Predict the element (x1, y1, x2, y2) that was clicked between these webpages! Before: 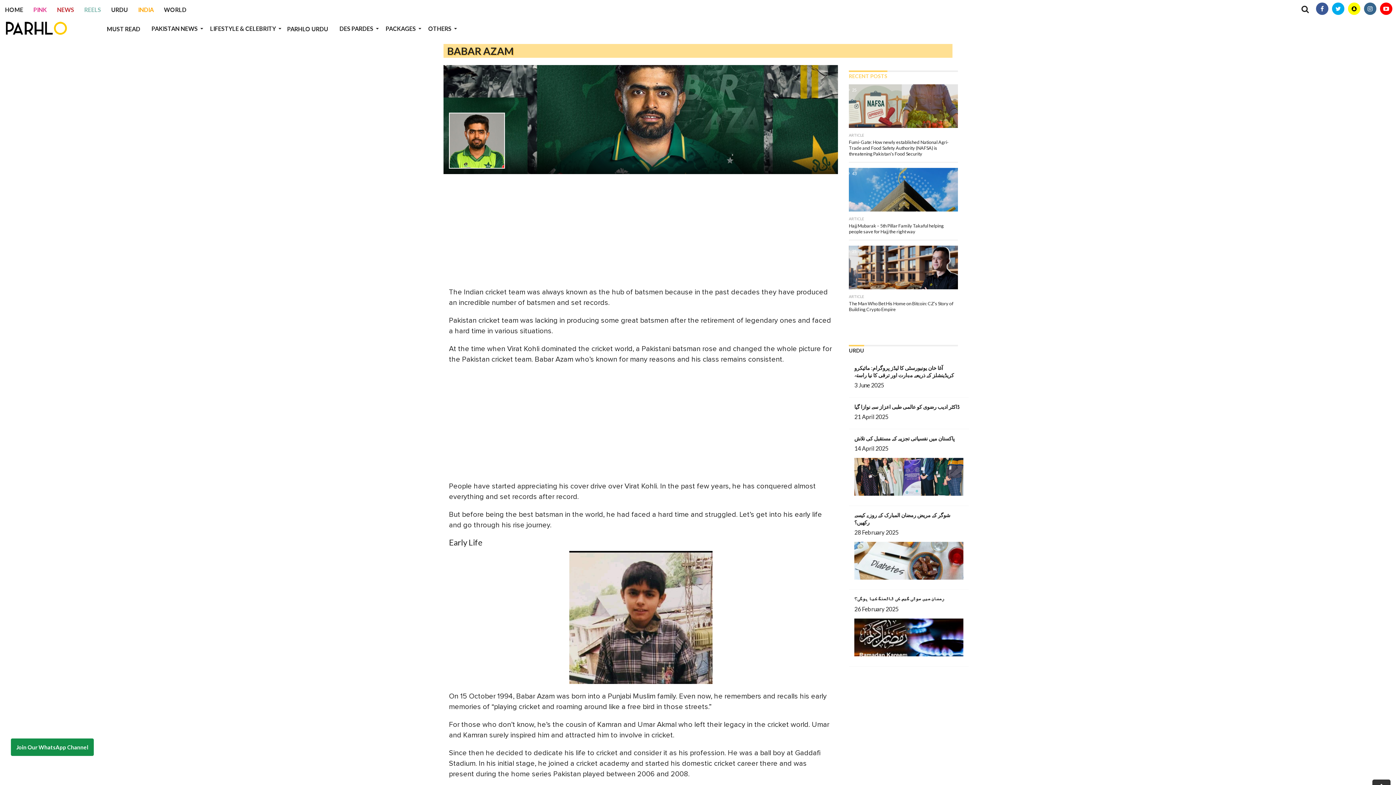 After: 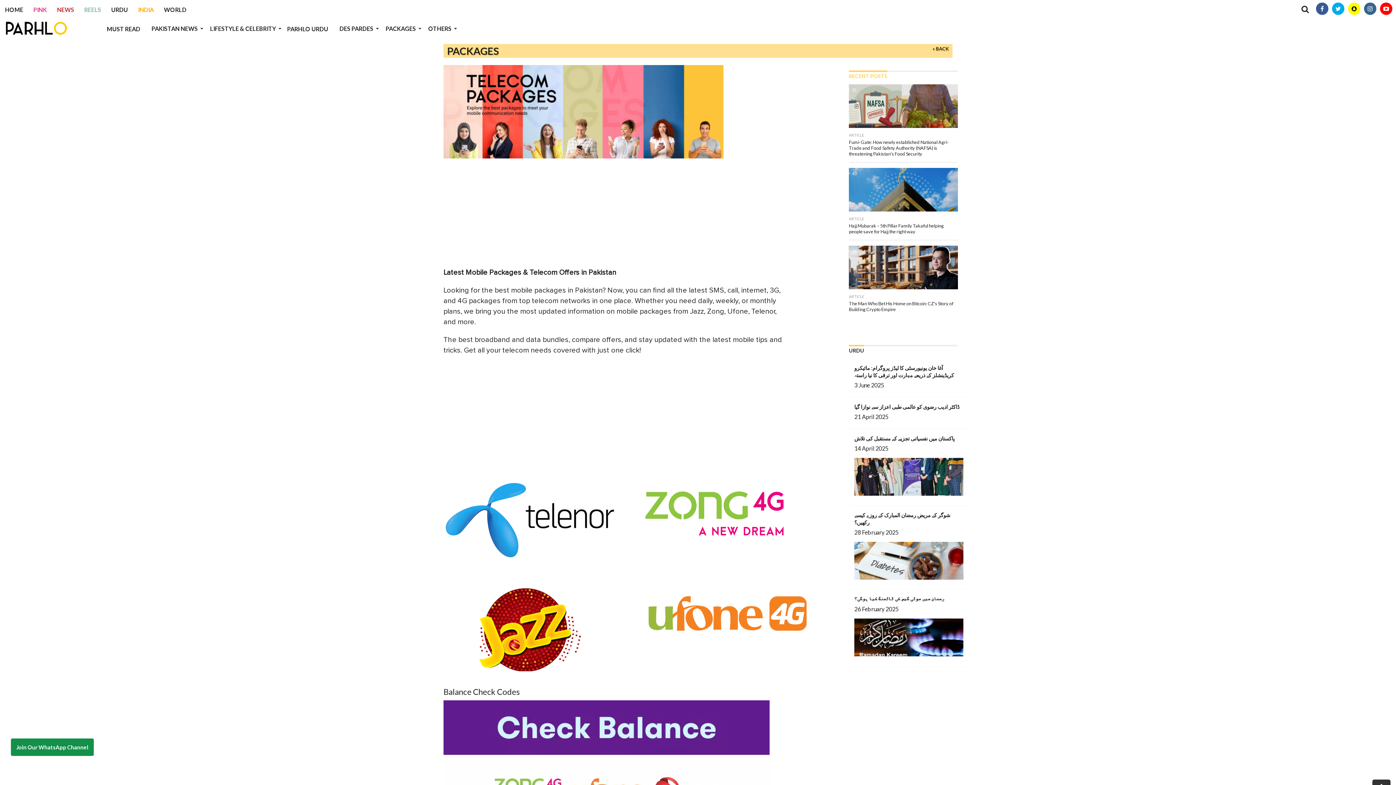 Action: bbox: (379, 19, 422, 38) label: PACKAGES